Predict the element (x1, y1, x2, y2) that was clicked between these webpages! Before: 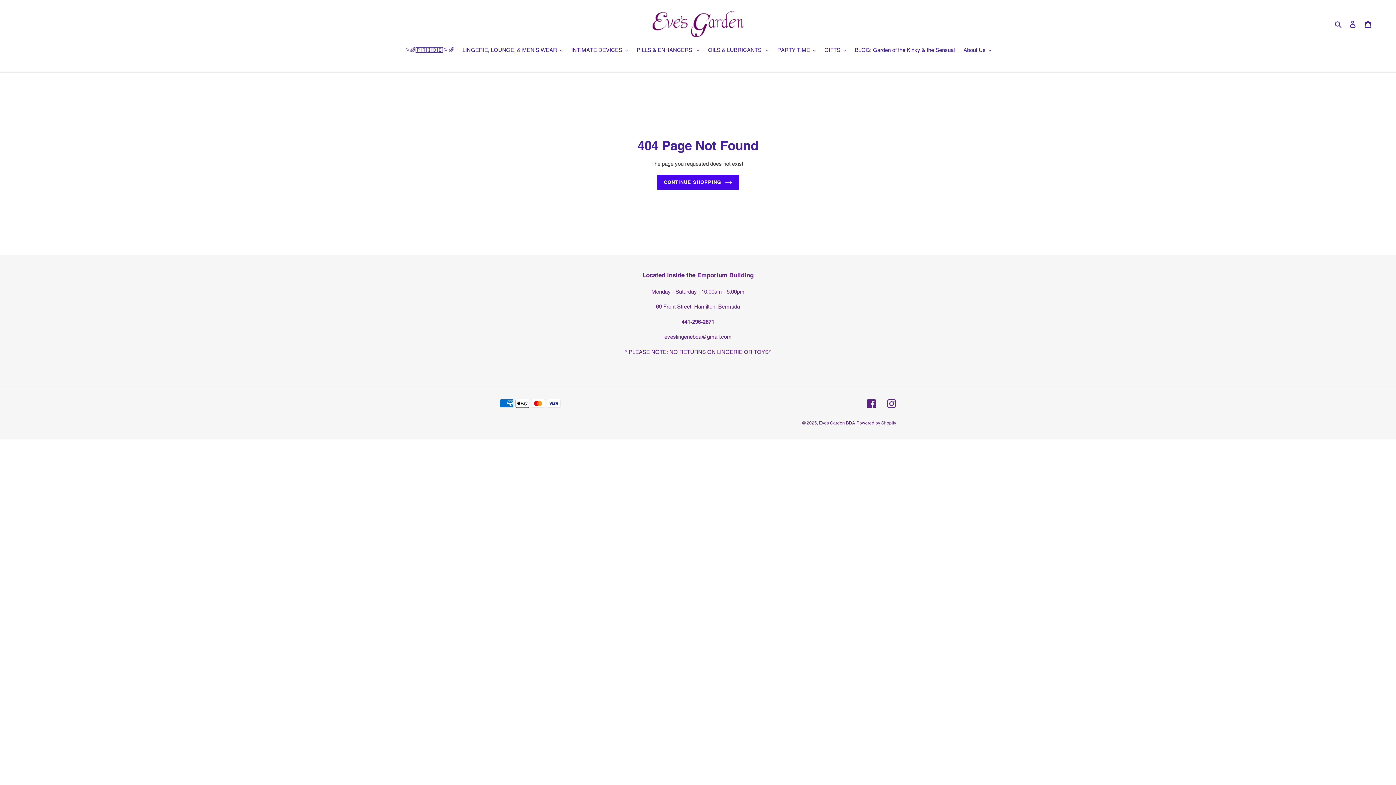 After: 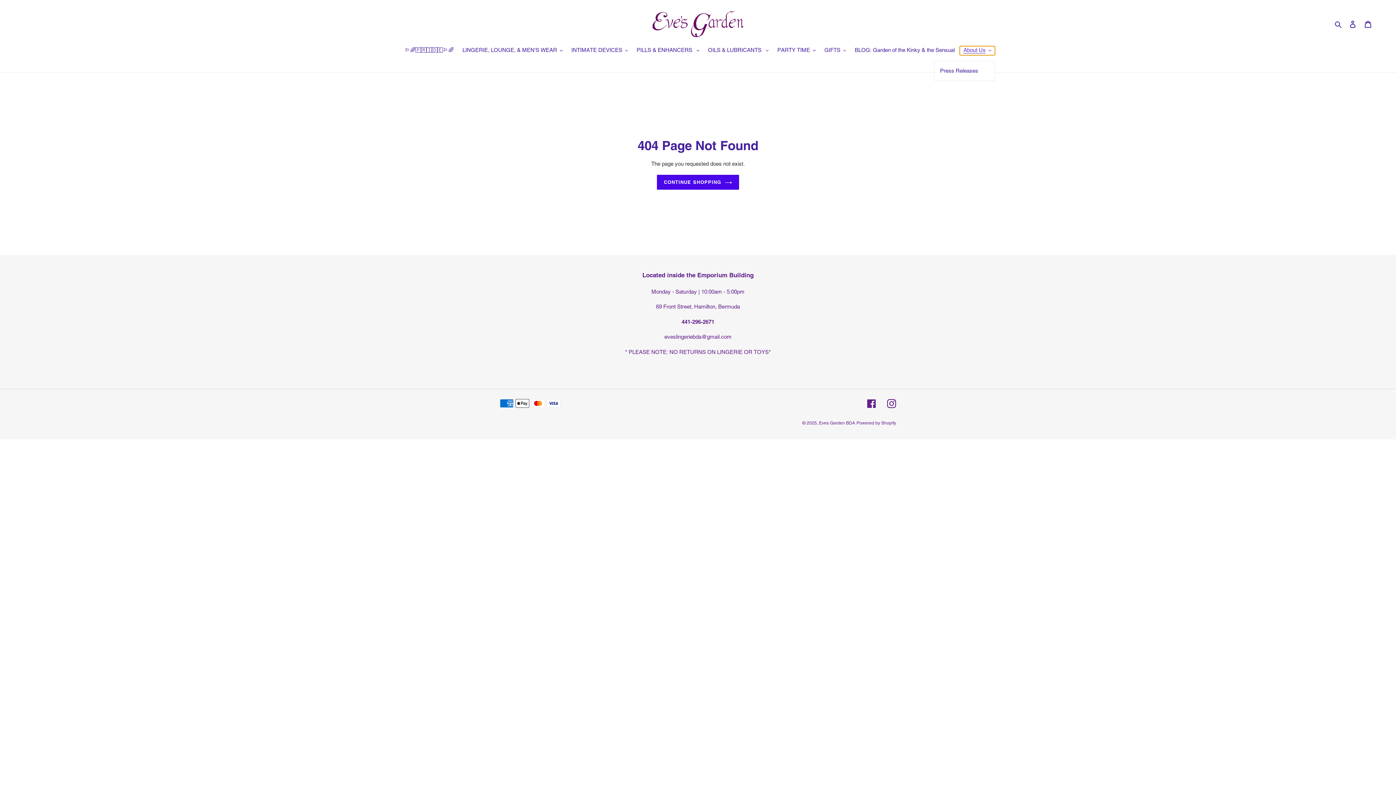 Action: label: About Us bbox: (960, 46, 995, 55)